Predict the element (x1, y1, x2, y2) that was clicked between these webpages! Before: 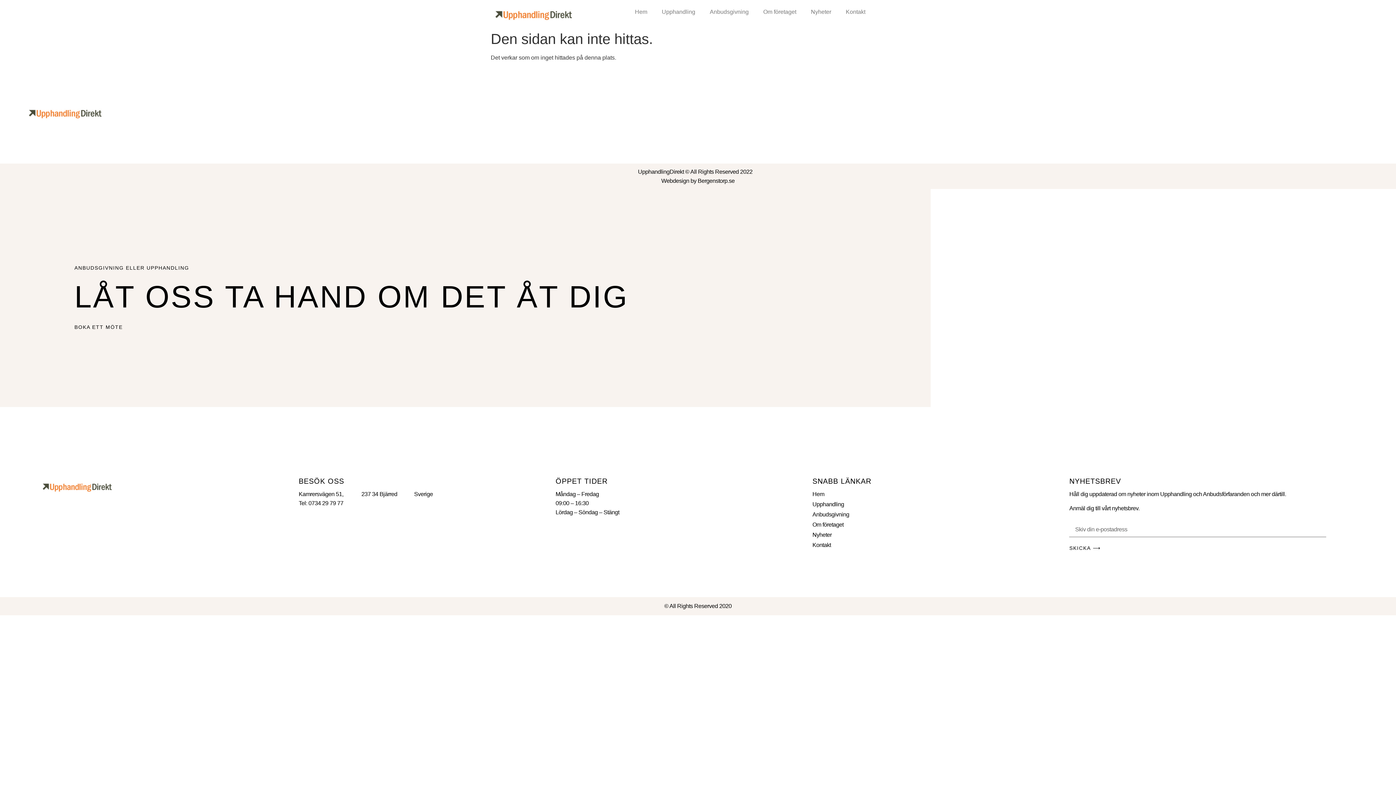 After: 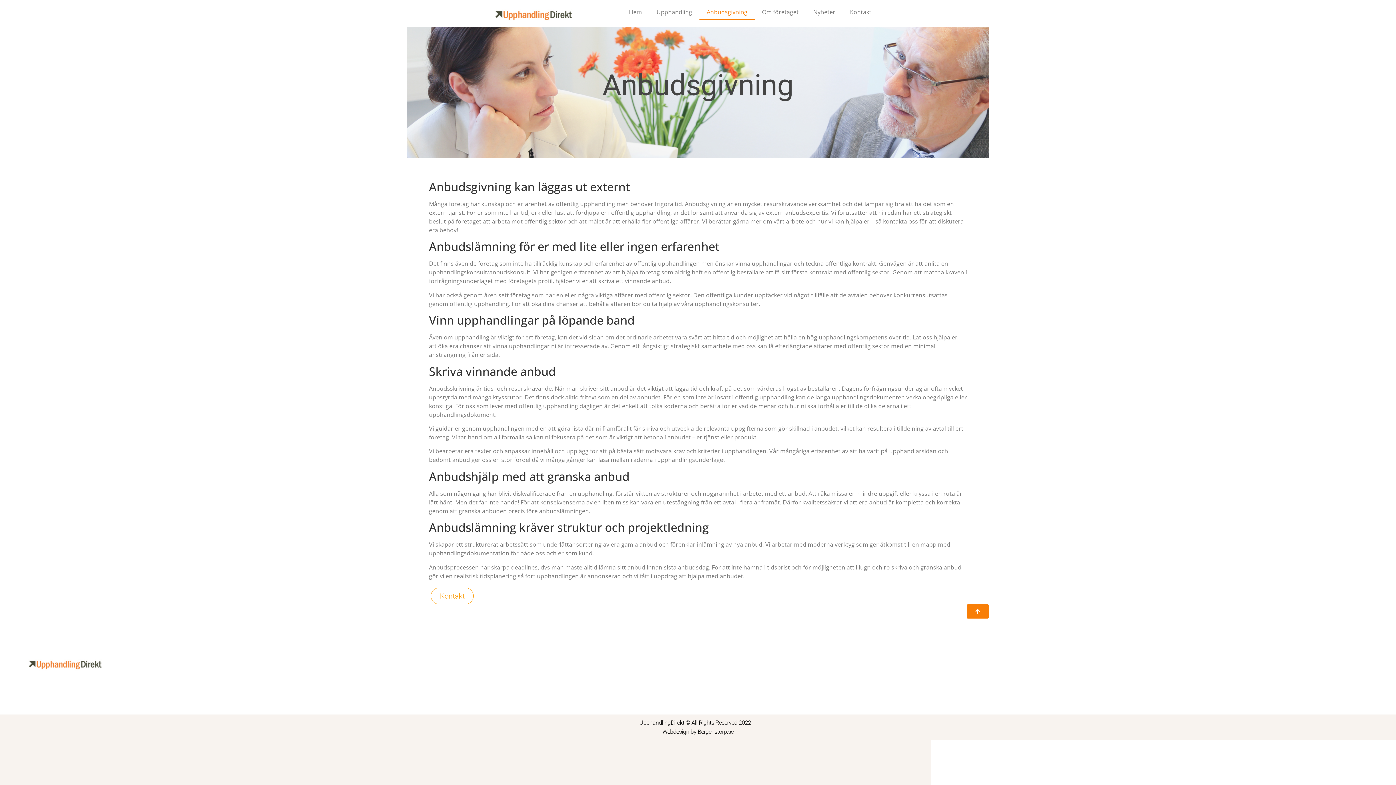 Action: bbox: (812, 510, 1069, 519) label: Anbudsgivning